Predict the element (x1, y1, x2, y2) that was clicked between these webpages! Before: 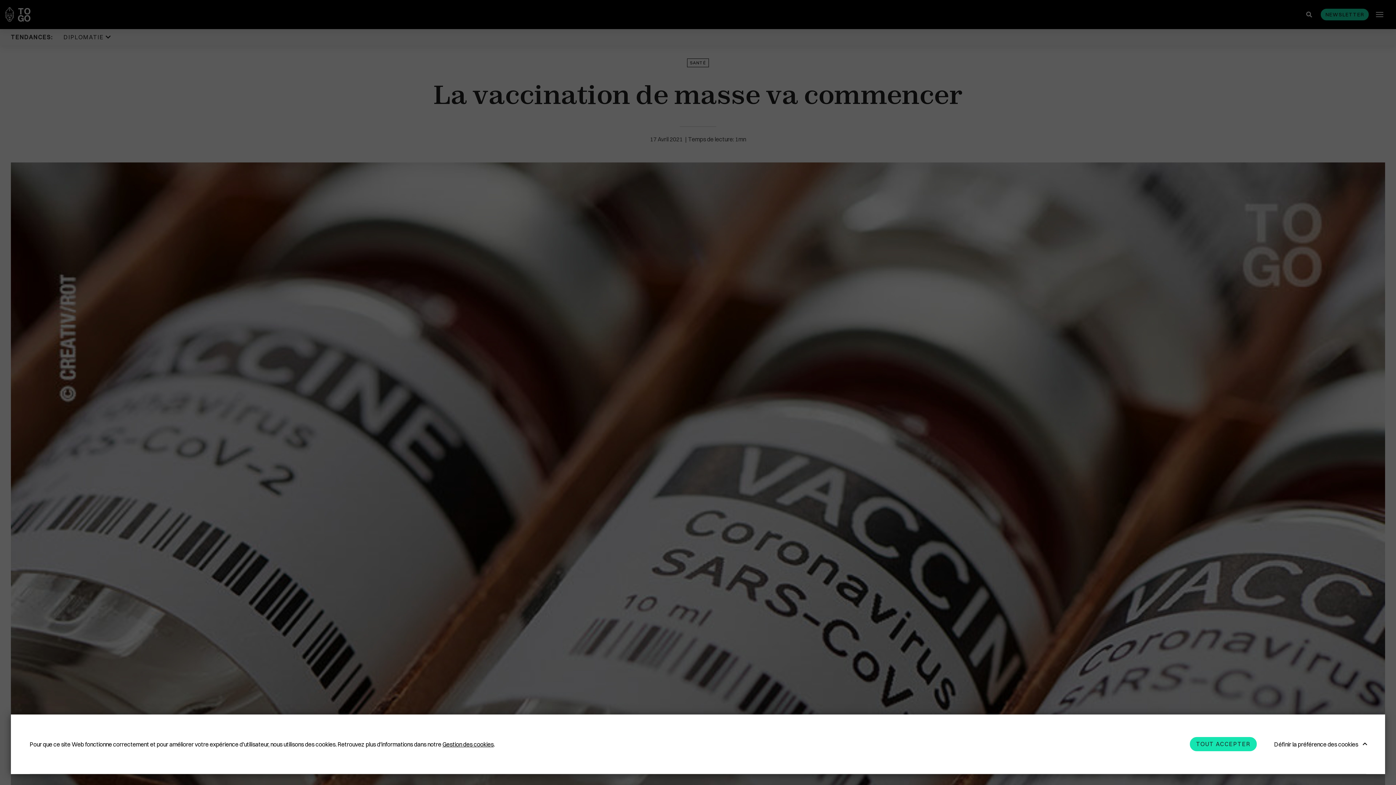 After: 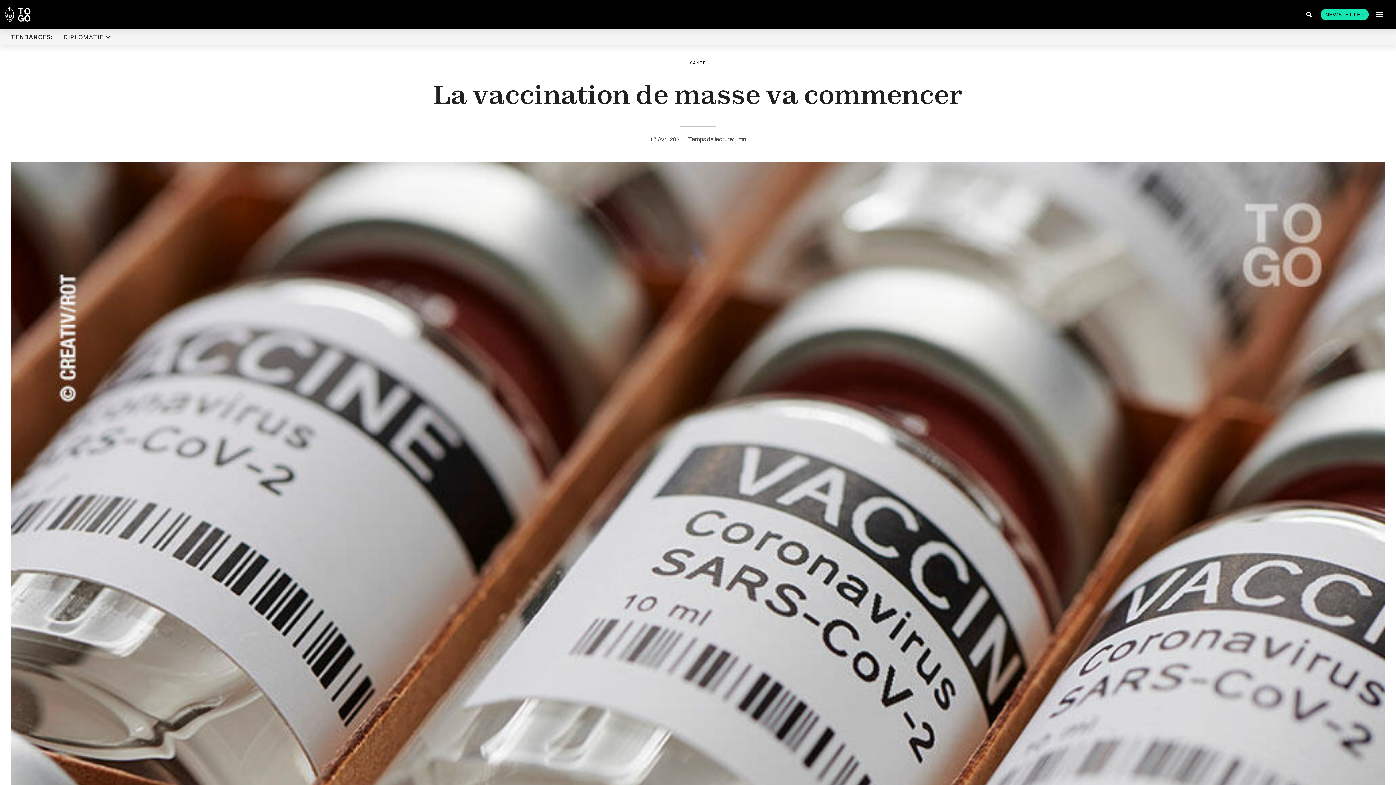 Action: label: TOUT ACCEPTER bbox: (1190, 737, 1257, 751)